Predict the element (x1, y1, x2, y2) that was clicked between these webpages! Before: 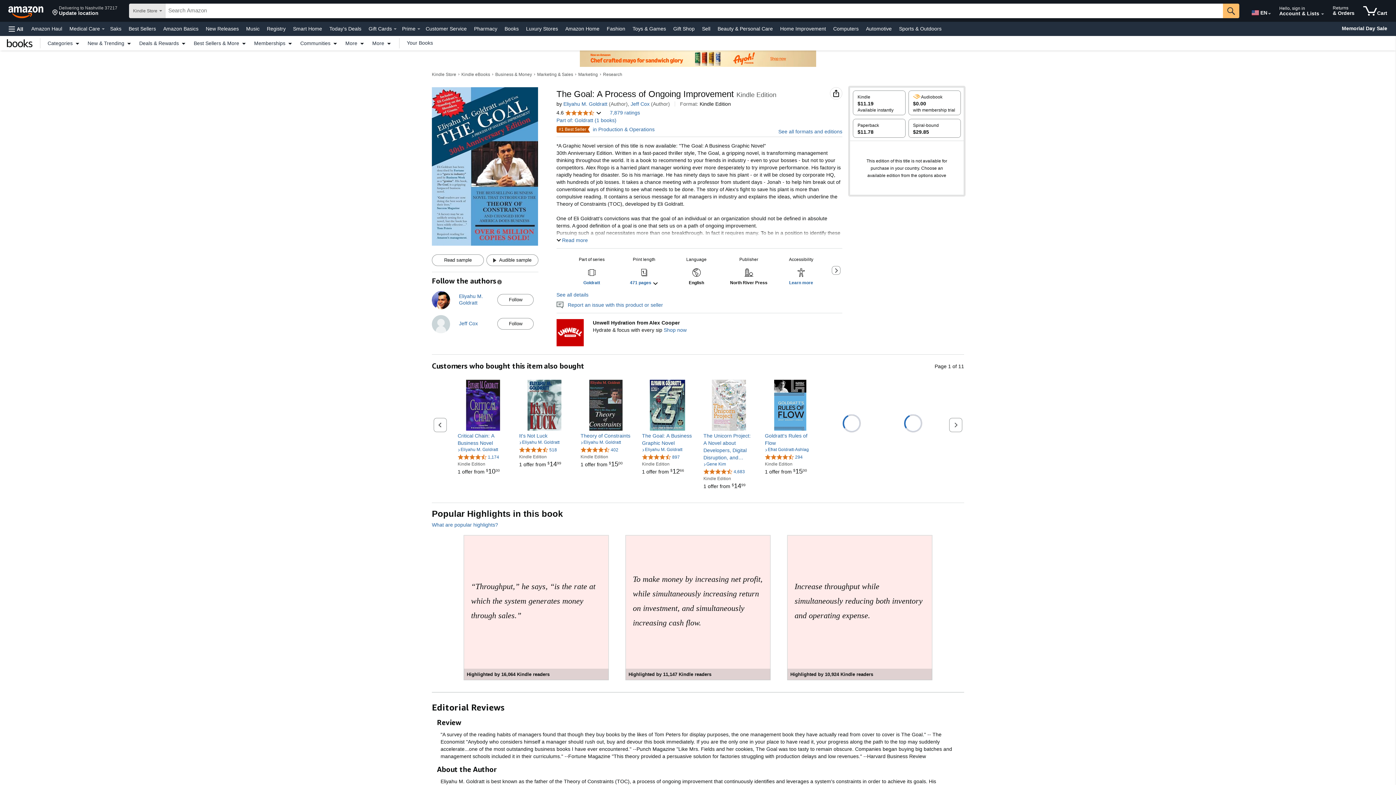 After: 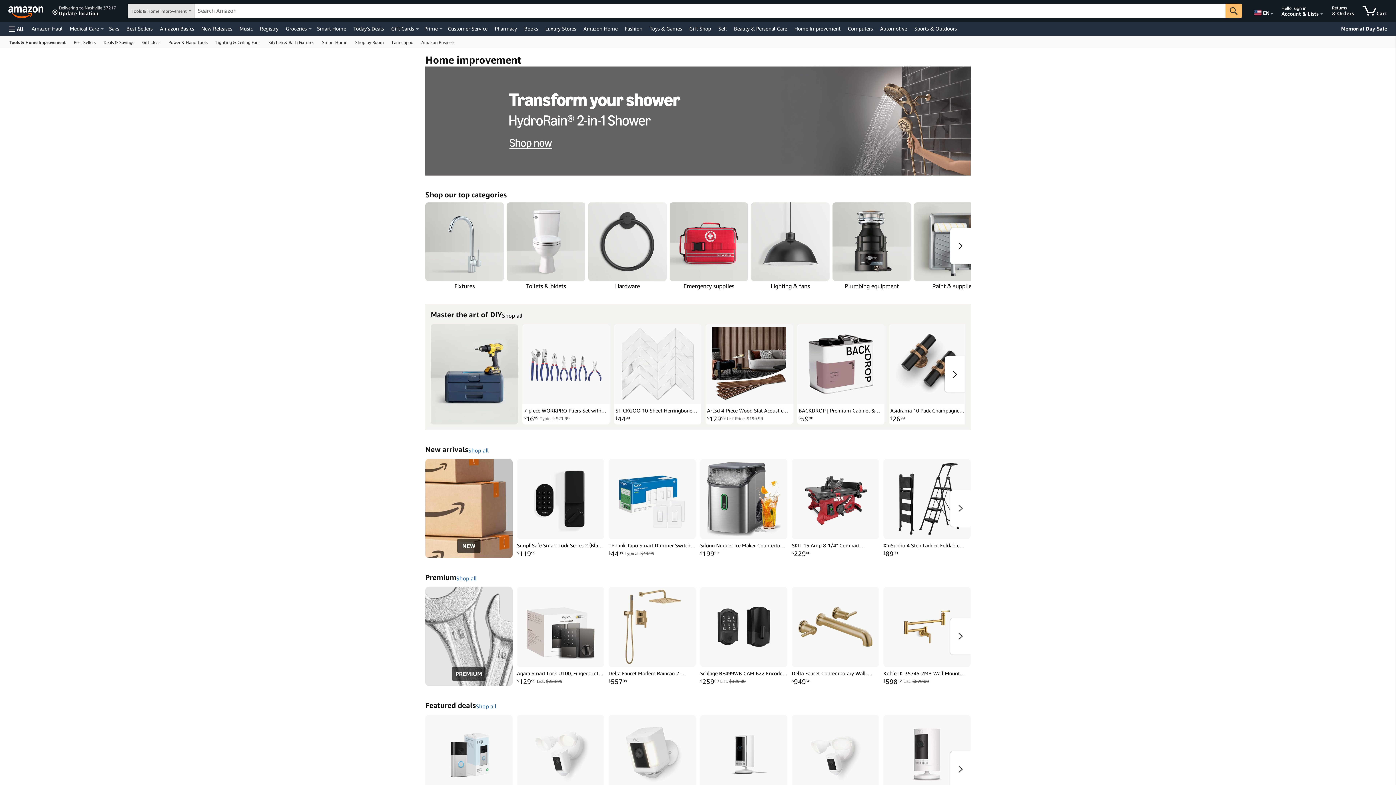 Action: bbox: (778, 23, 828, 33) label: Home Improvement